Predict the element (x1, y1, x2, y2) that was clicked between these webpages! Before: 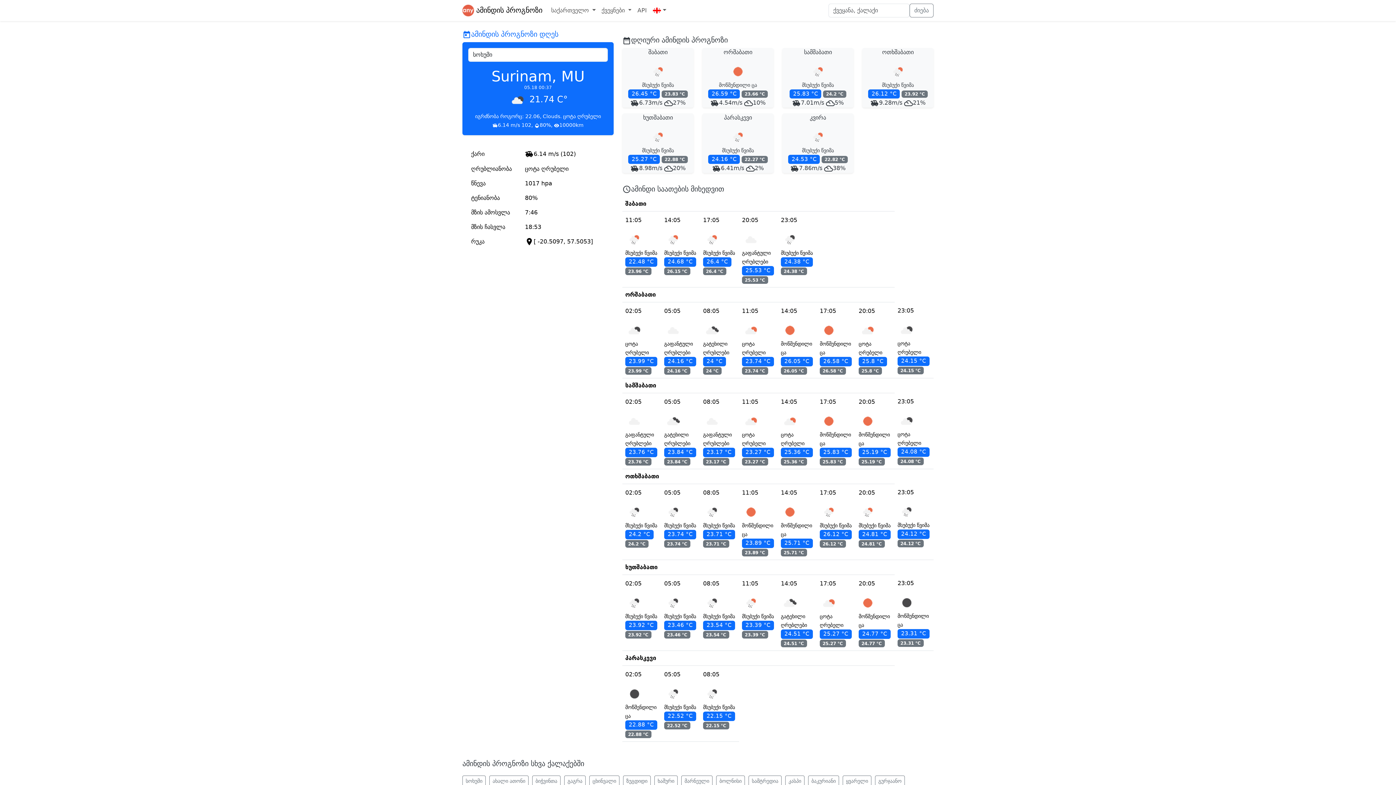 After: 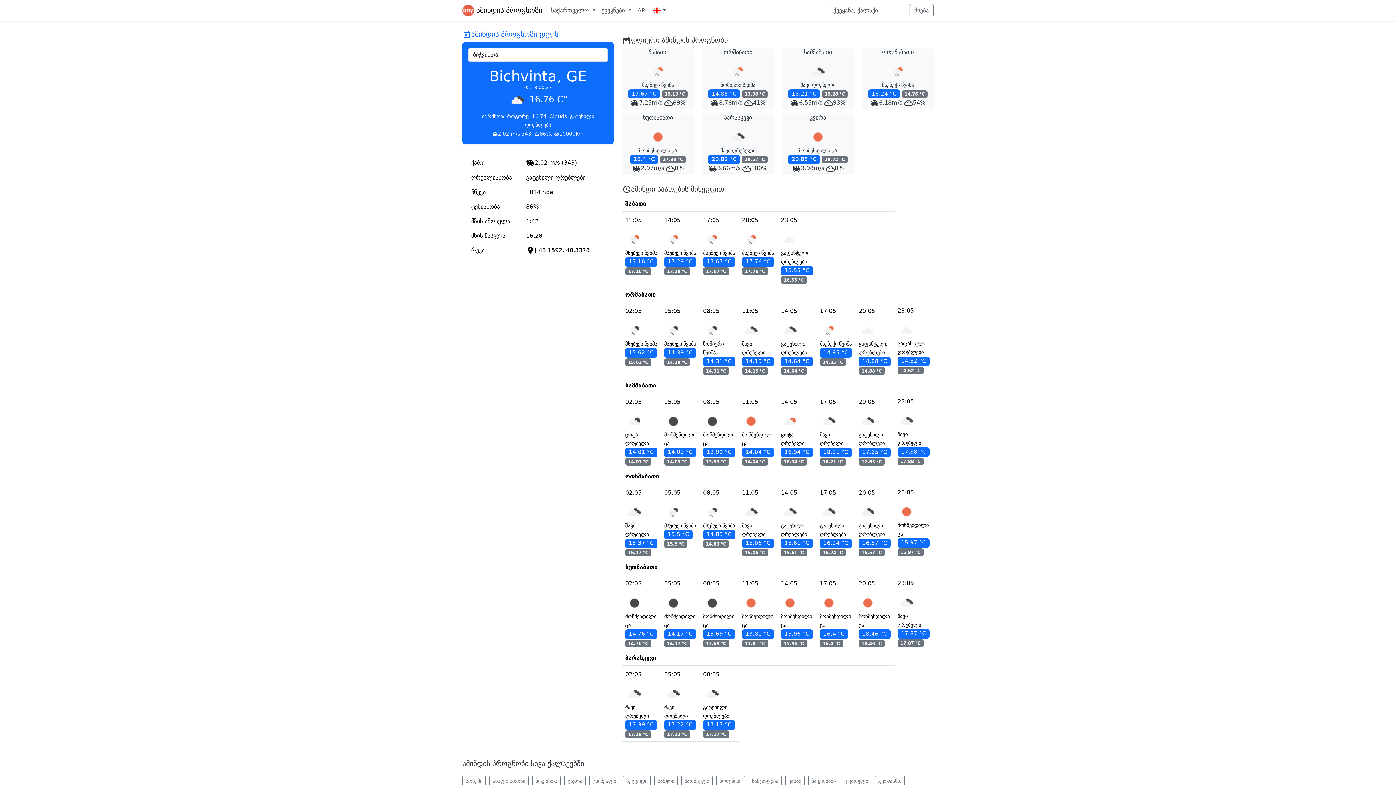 Action: bbox: (532, 776, 560, 787) label: ბიჭვინთა